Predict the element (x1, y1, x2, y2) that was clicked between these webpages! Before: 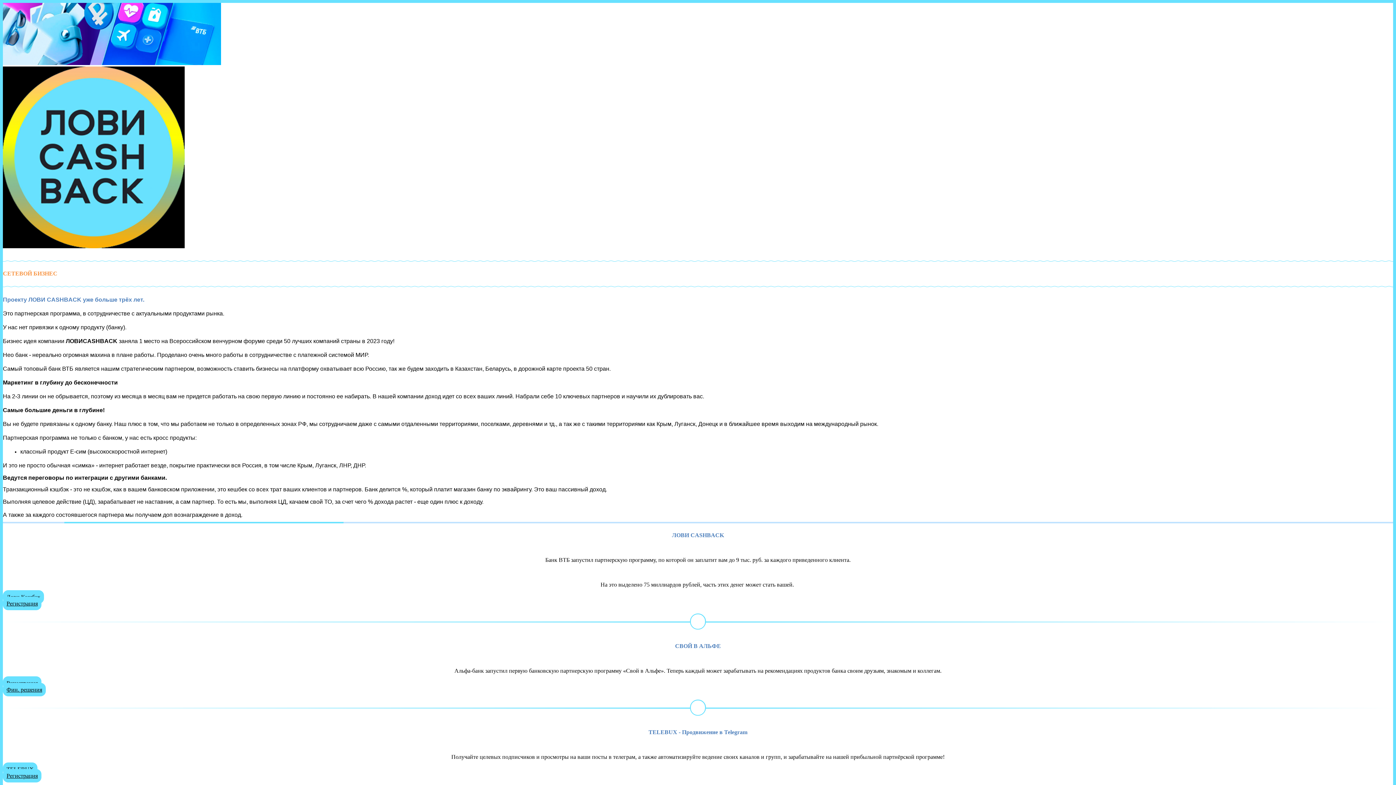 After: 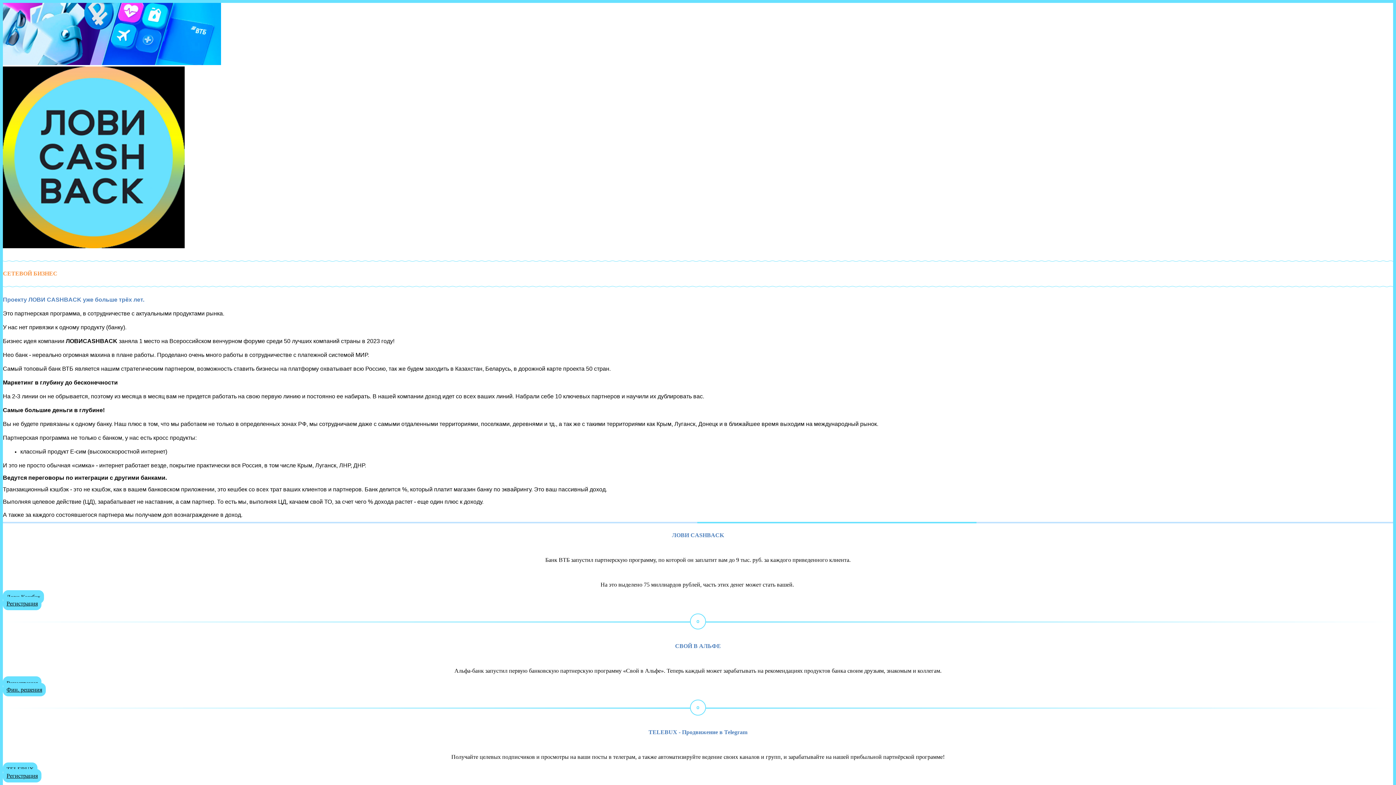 Action: label: Фин. решения bbox: (2, 683, 45, 696)